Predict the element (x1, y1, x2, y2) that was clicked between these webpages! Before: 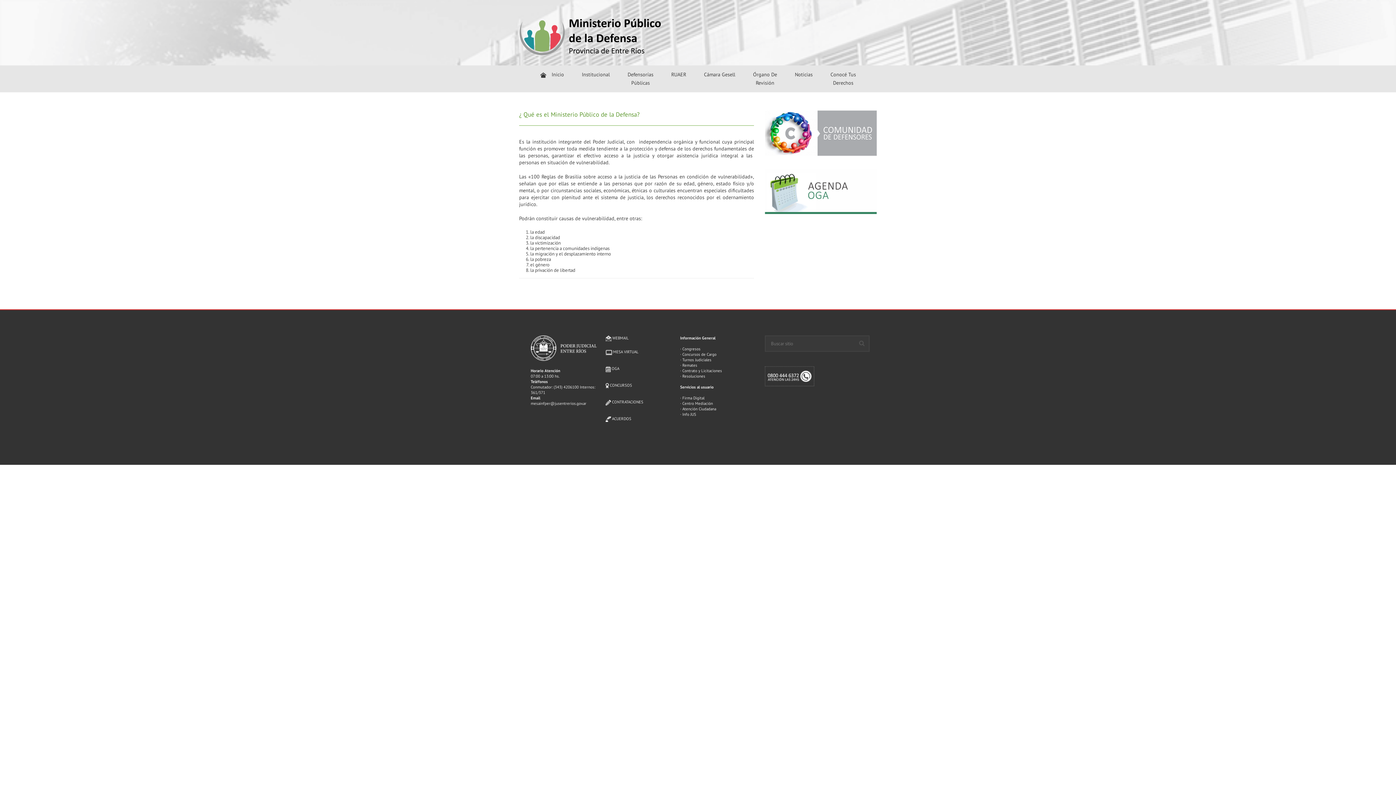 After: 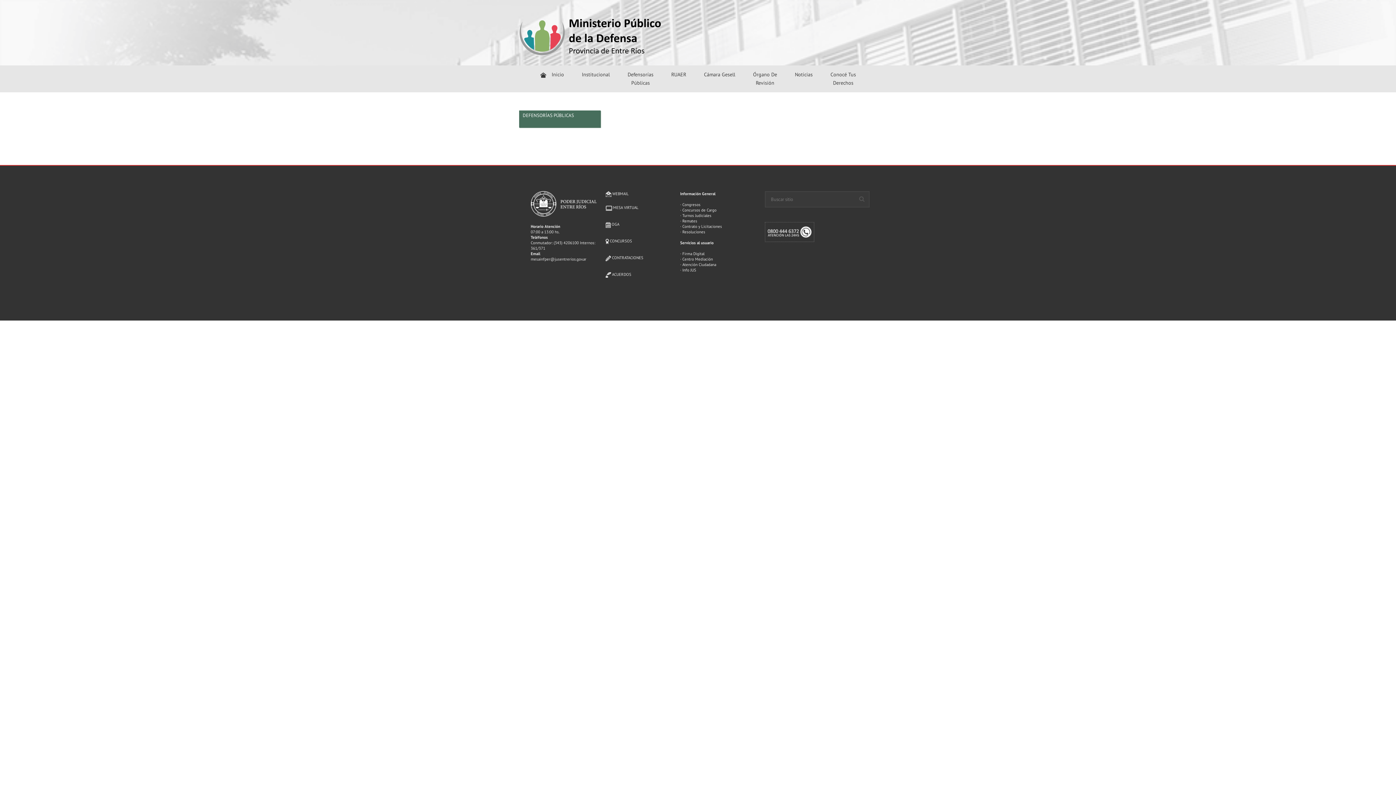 Action: label: Defensorías
Públicas bbox: (619, 65, 662, 92)